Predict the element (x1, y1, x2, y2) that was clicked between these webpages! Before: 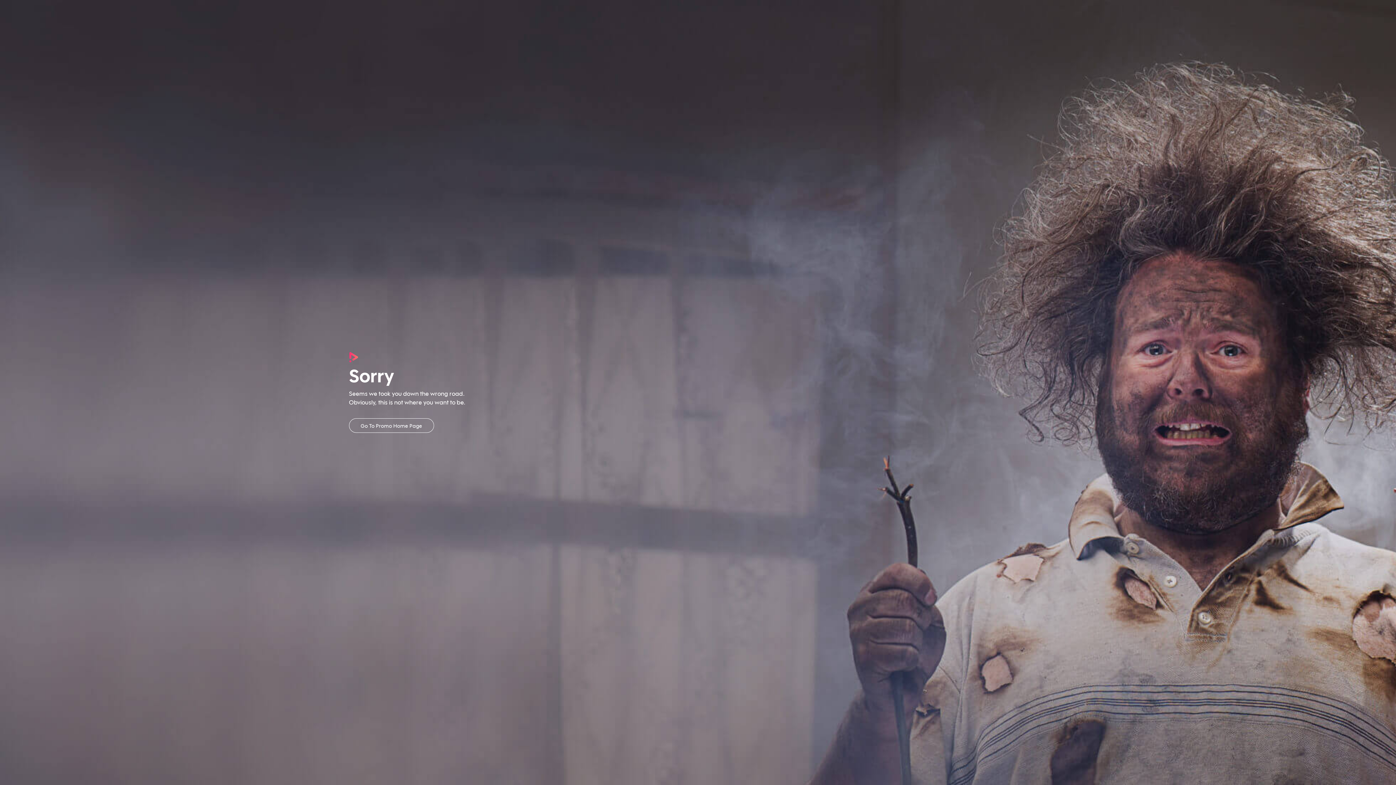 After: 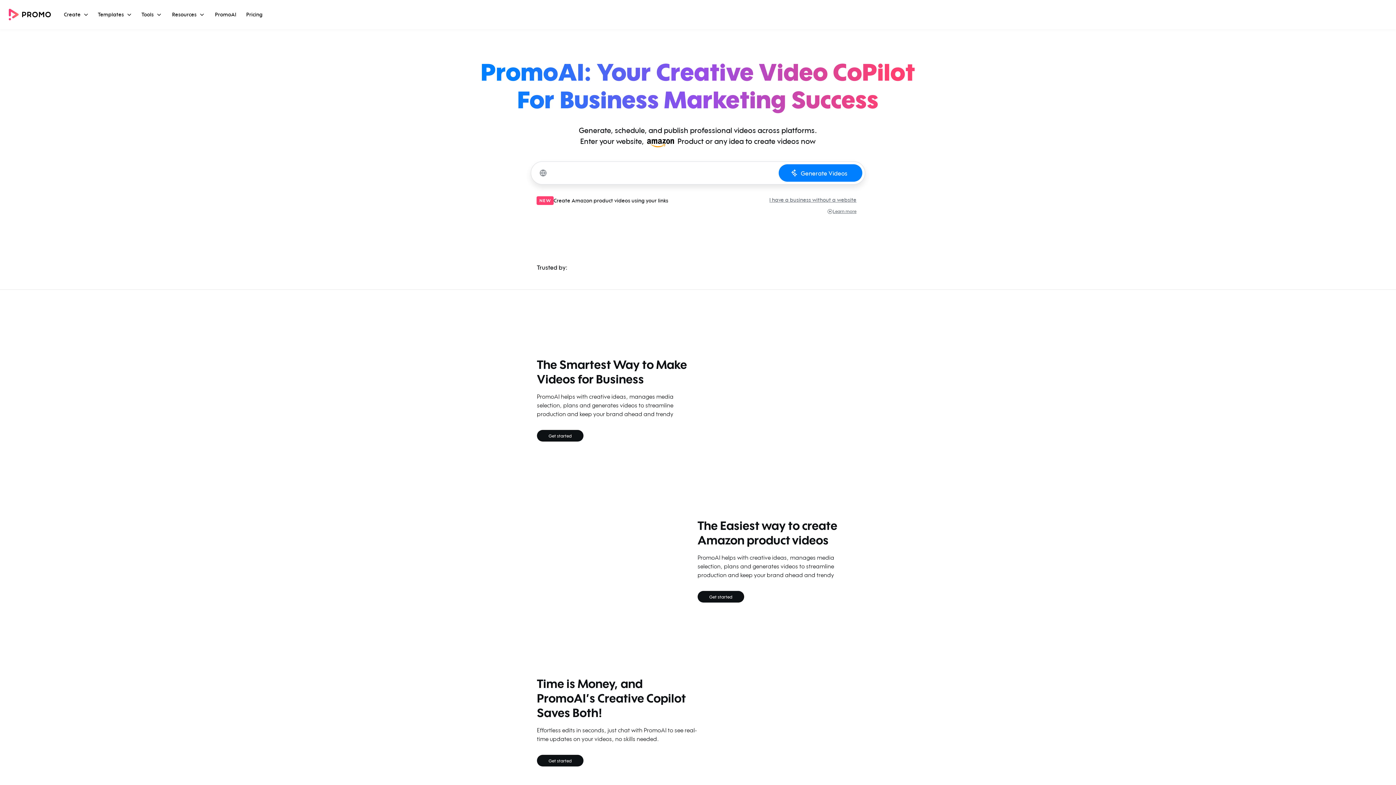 Action: label: Go To Promo Home Page bbox: (349, 418, 434, 433)